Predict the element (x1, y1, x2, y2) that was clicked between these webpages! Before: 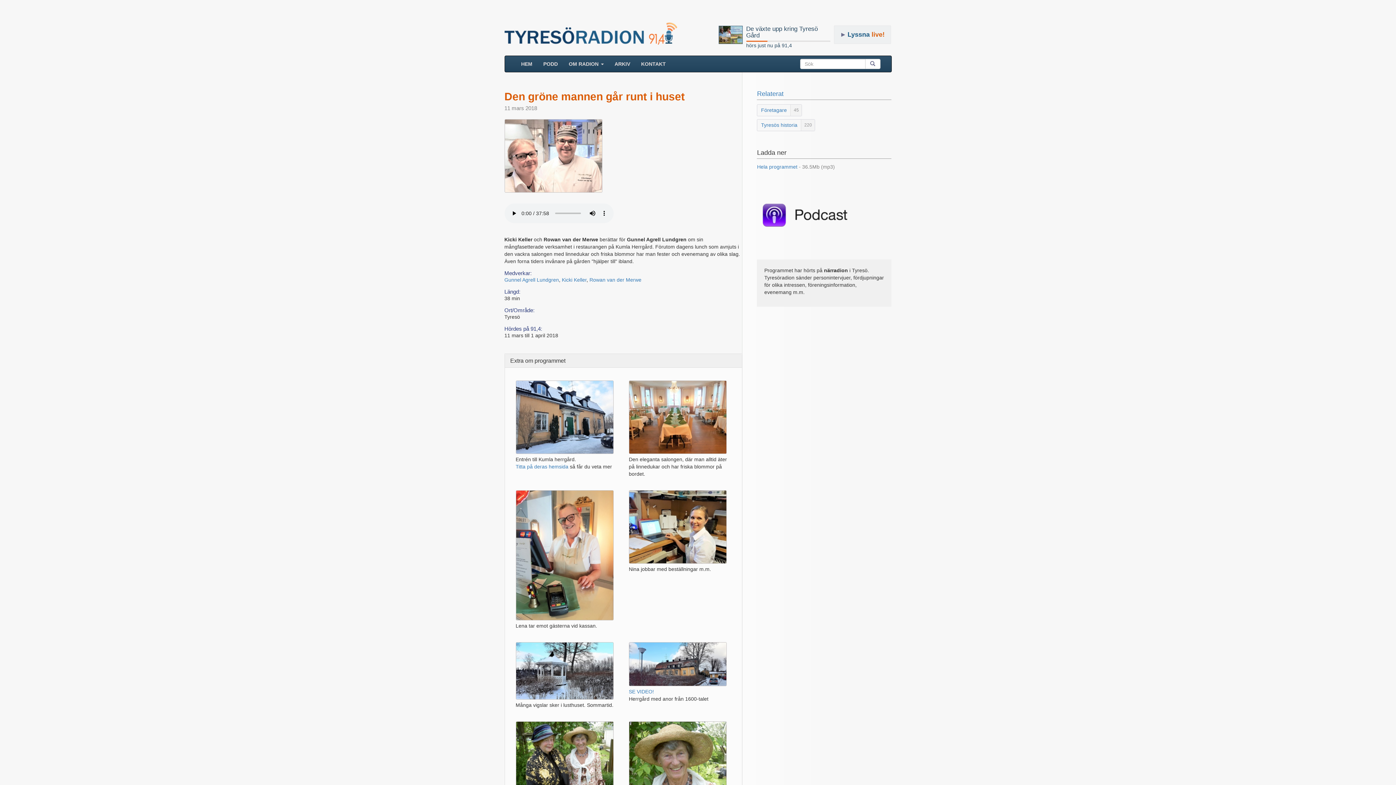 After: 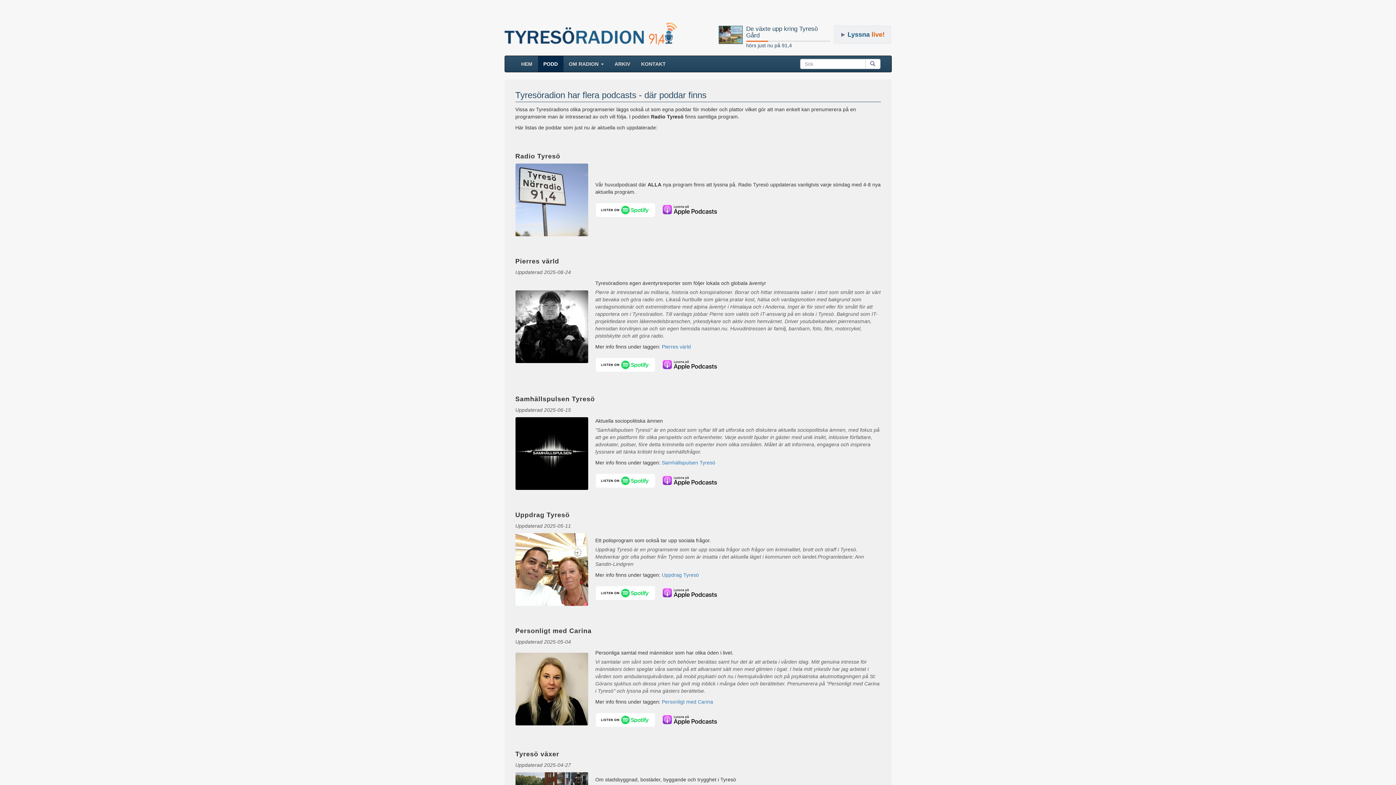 Action: bbox: (538, 56, 563, 72) label: PODD